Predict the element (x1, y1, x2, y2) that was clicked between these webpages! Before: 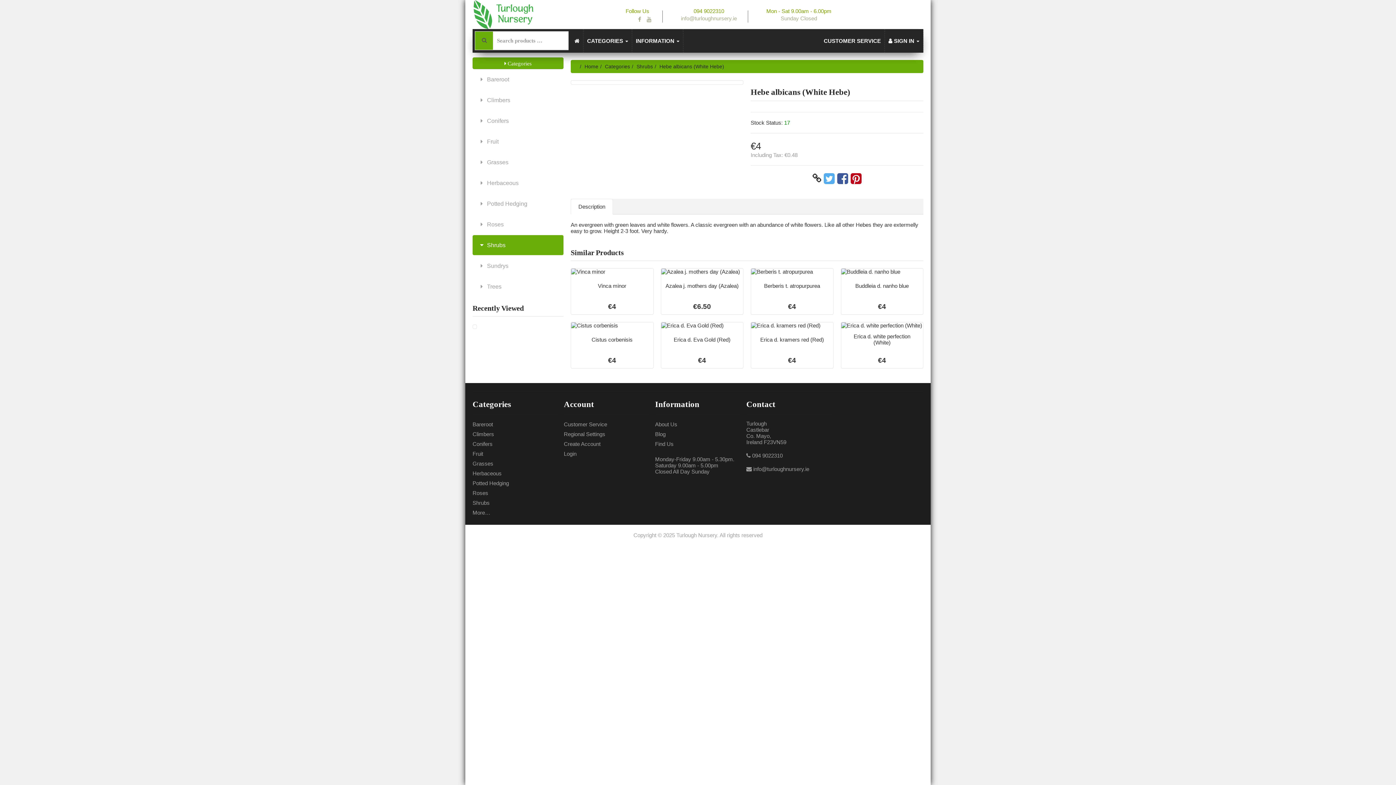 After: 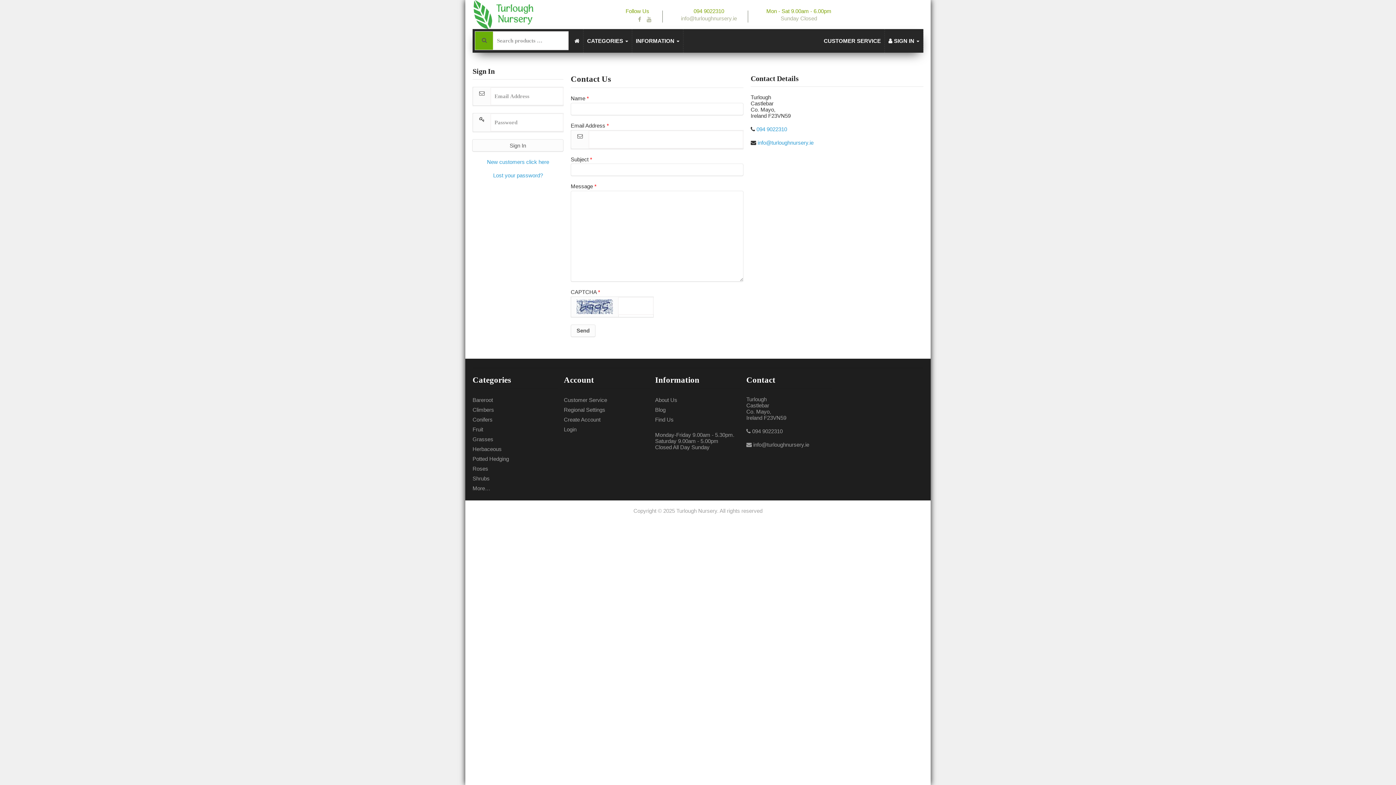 Action: bbox: (564, 421, 607, 427) label: Customer Service